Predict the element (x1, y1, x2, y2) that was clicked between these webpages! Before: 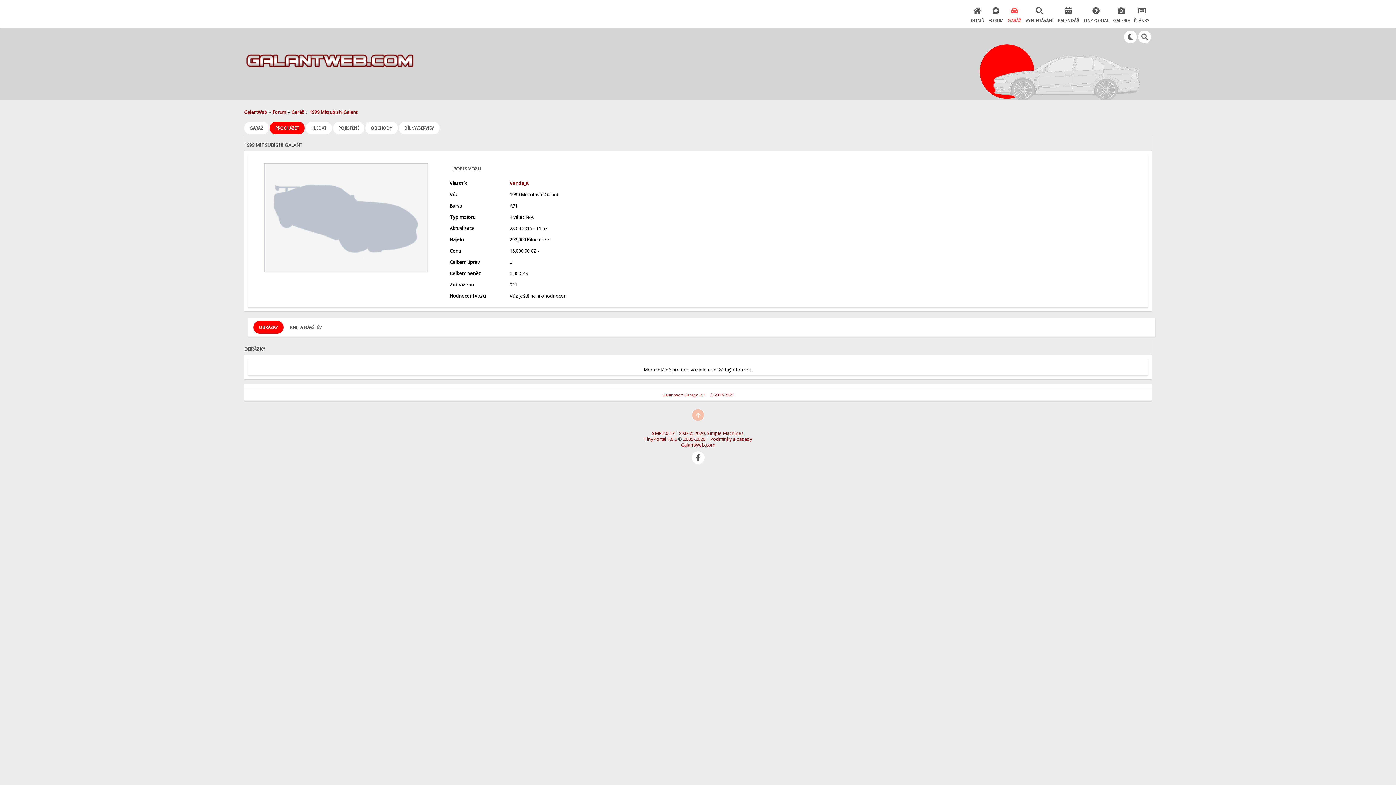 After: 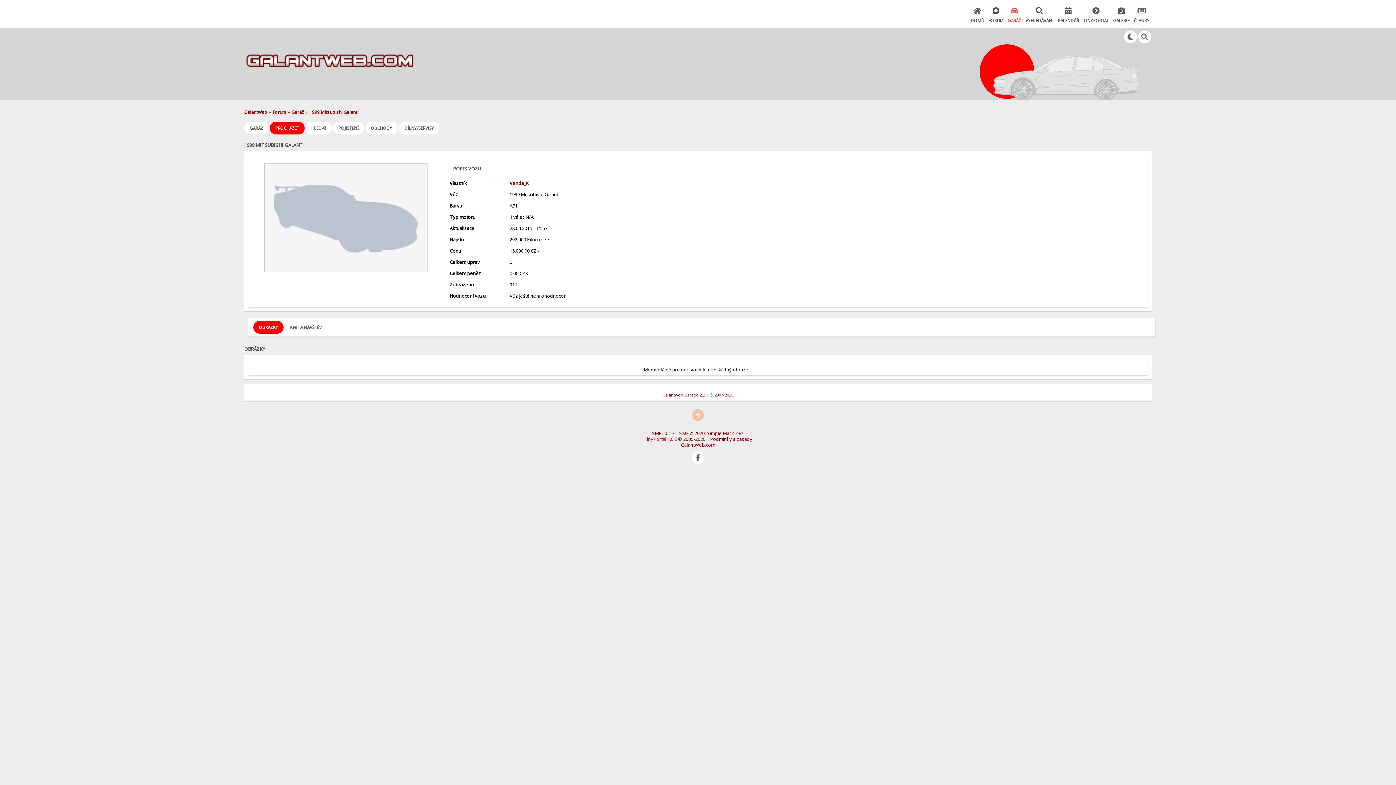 Action: bbox: (643, 435, 677, 442) label: TinyPortal 1.6.5